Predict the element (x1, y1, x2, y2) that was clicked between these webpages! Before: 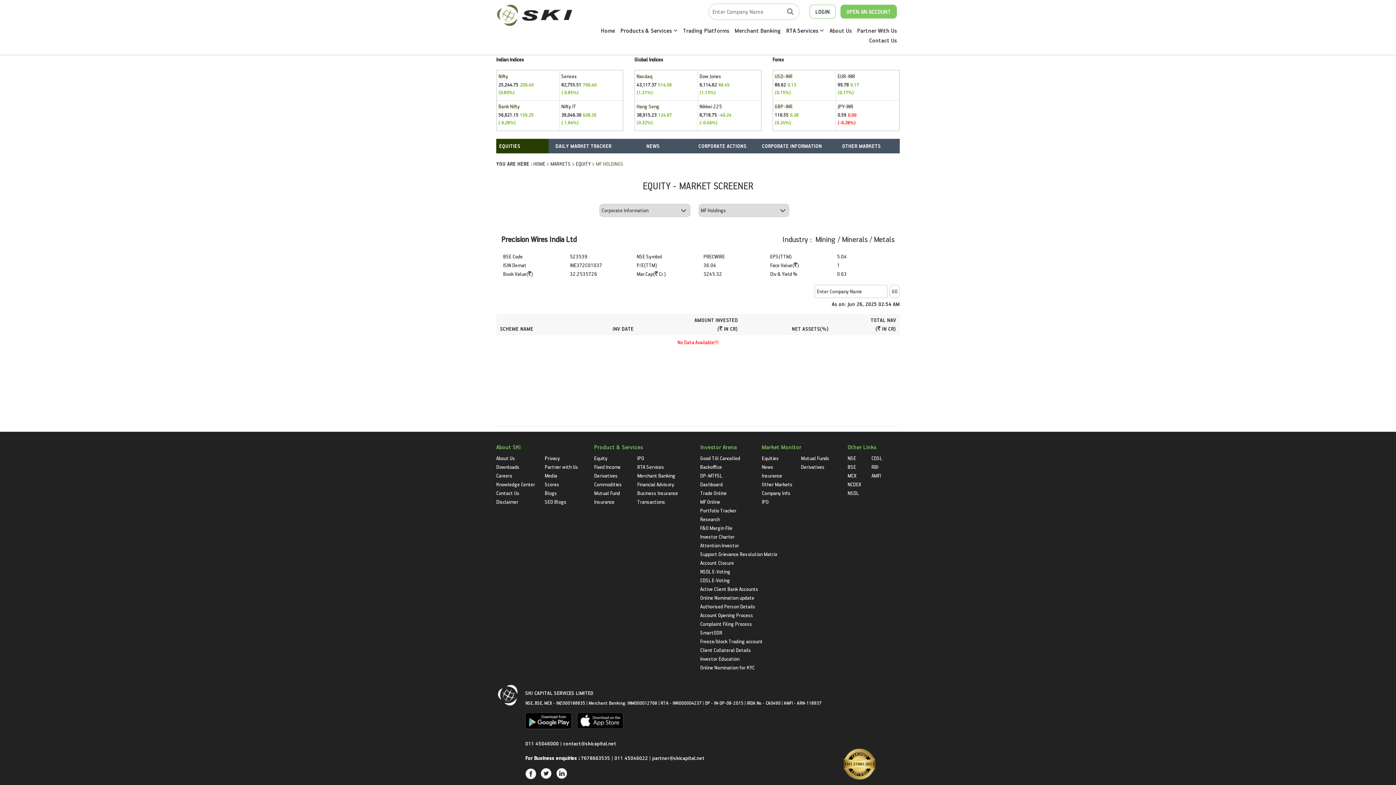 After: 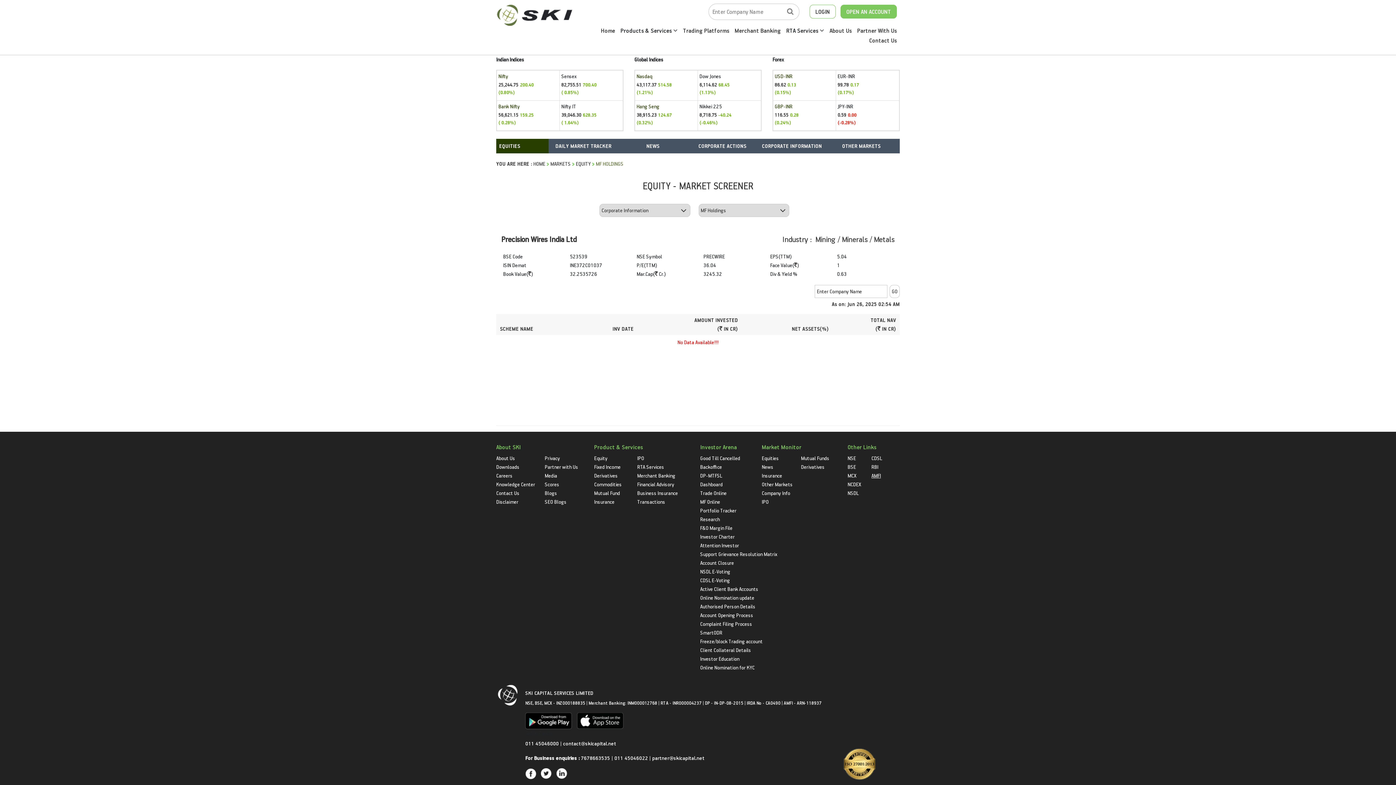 Action: label: AMFI bbox: (871, 472, 881, 479)